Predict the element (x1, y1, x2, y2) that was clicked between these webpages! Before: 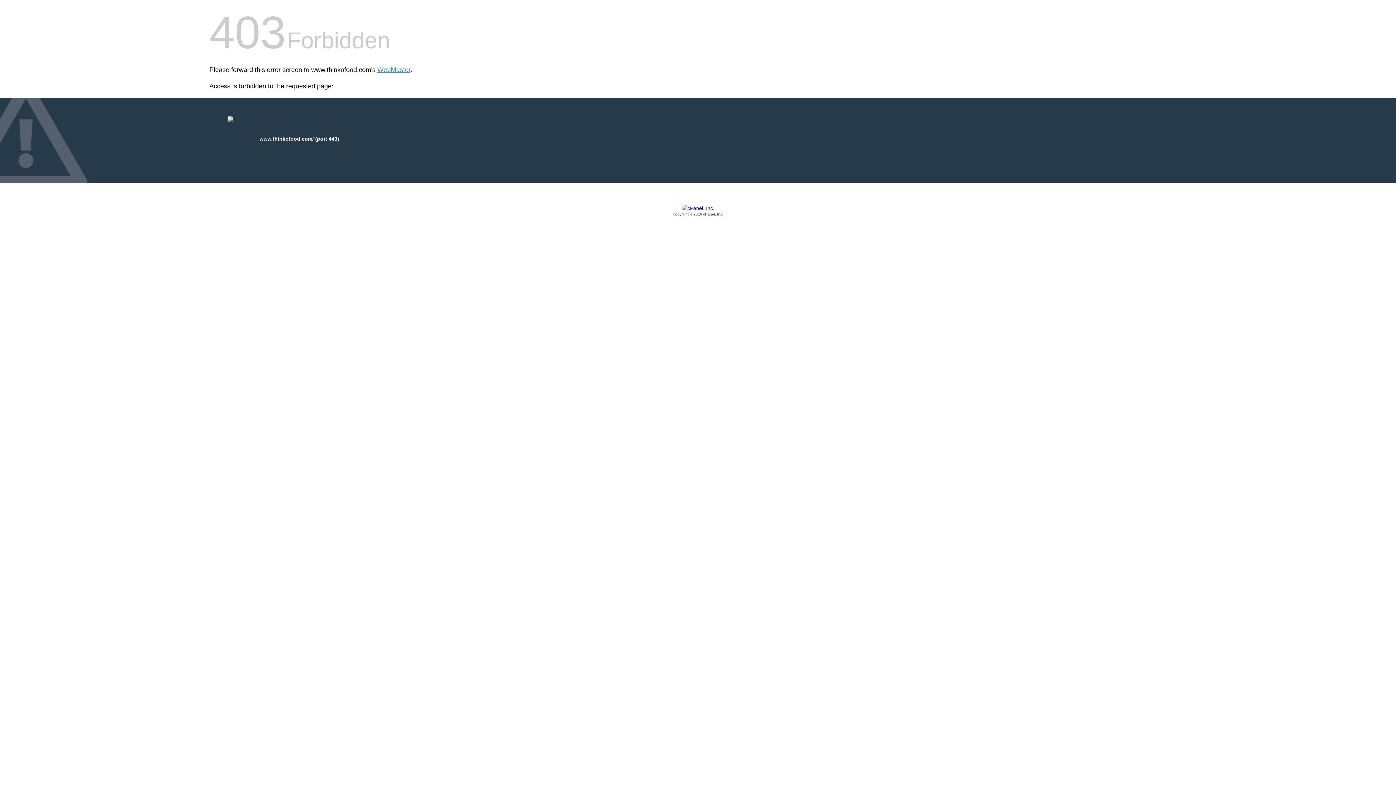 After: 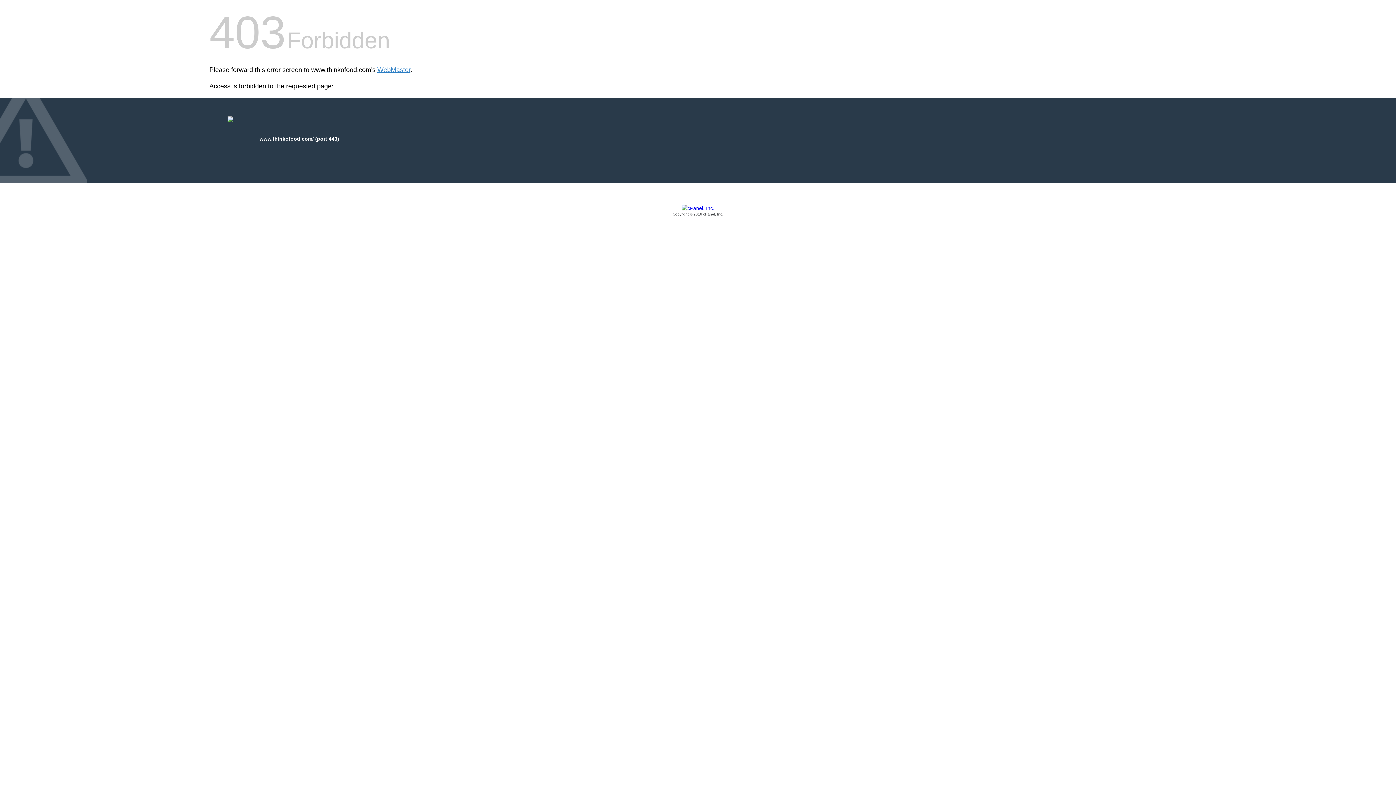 Action: label: Copyright © 2016 cPanel, Inc. bbox: (209, 205, 1186, 217)